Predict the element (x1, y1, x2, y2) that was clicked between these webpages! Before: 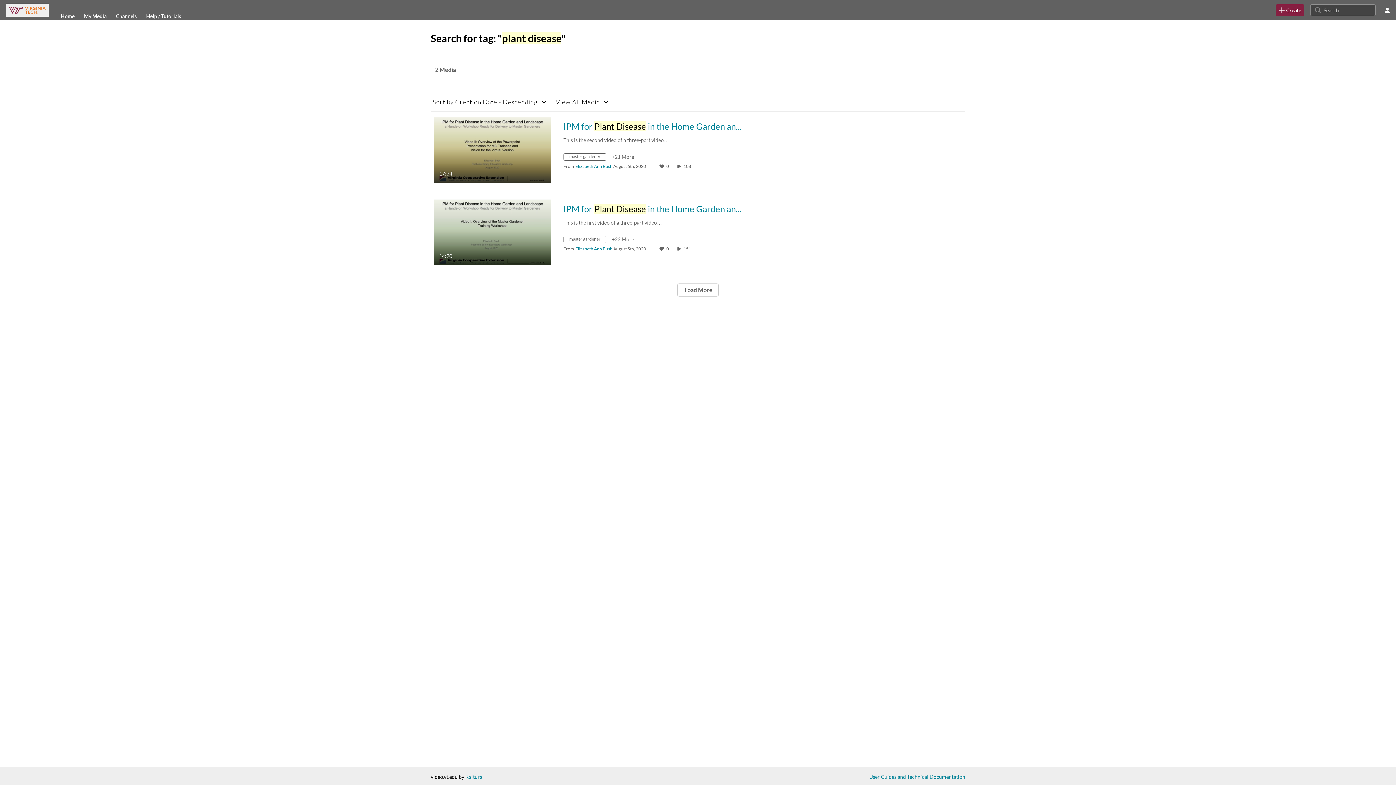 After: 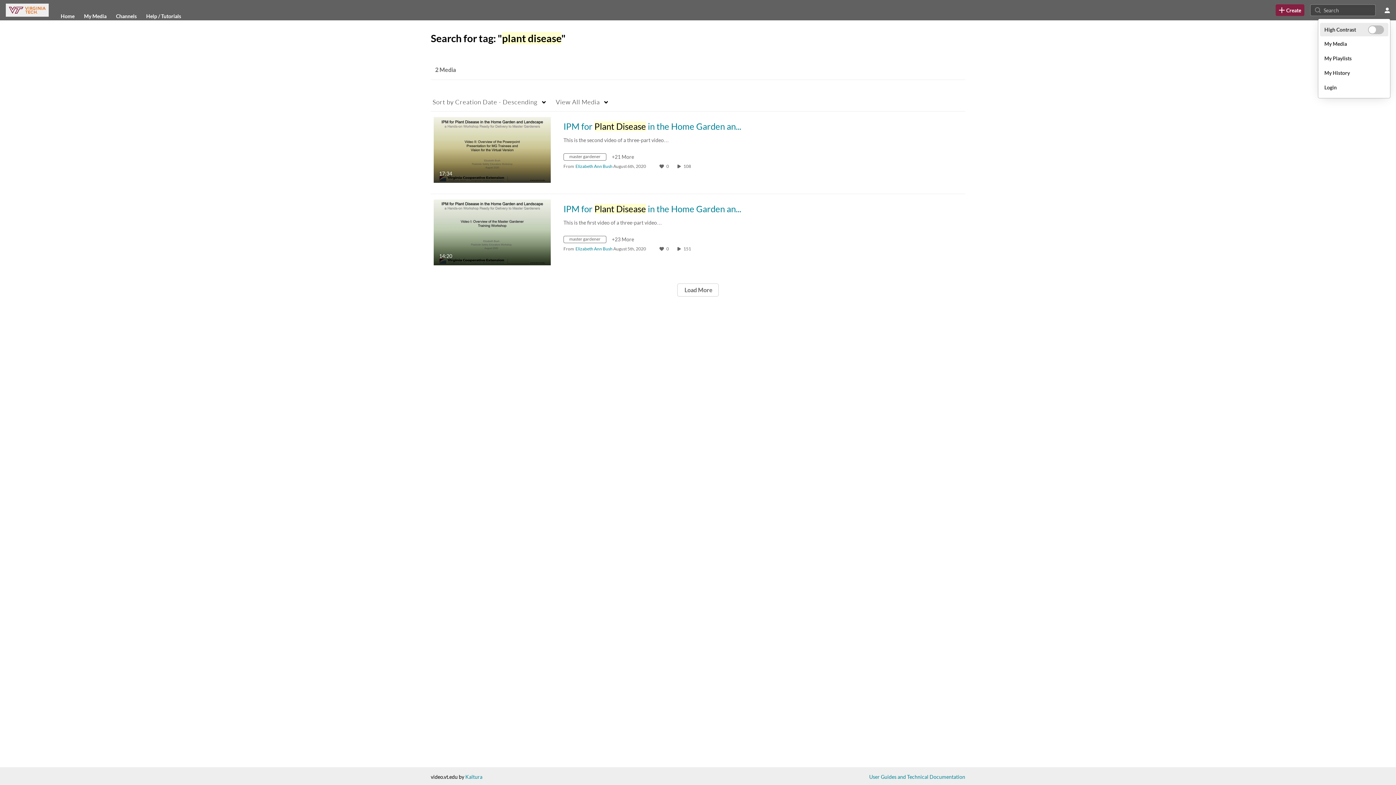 Action: label: user menu bbox: (1381, 4, 1393, 16)